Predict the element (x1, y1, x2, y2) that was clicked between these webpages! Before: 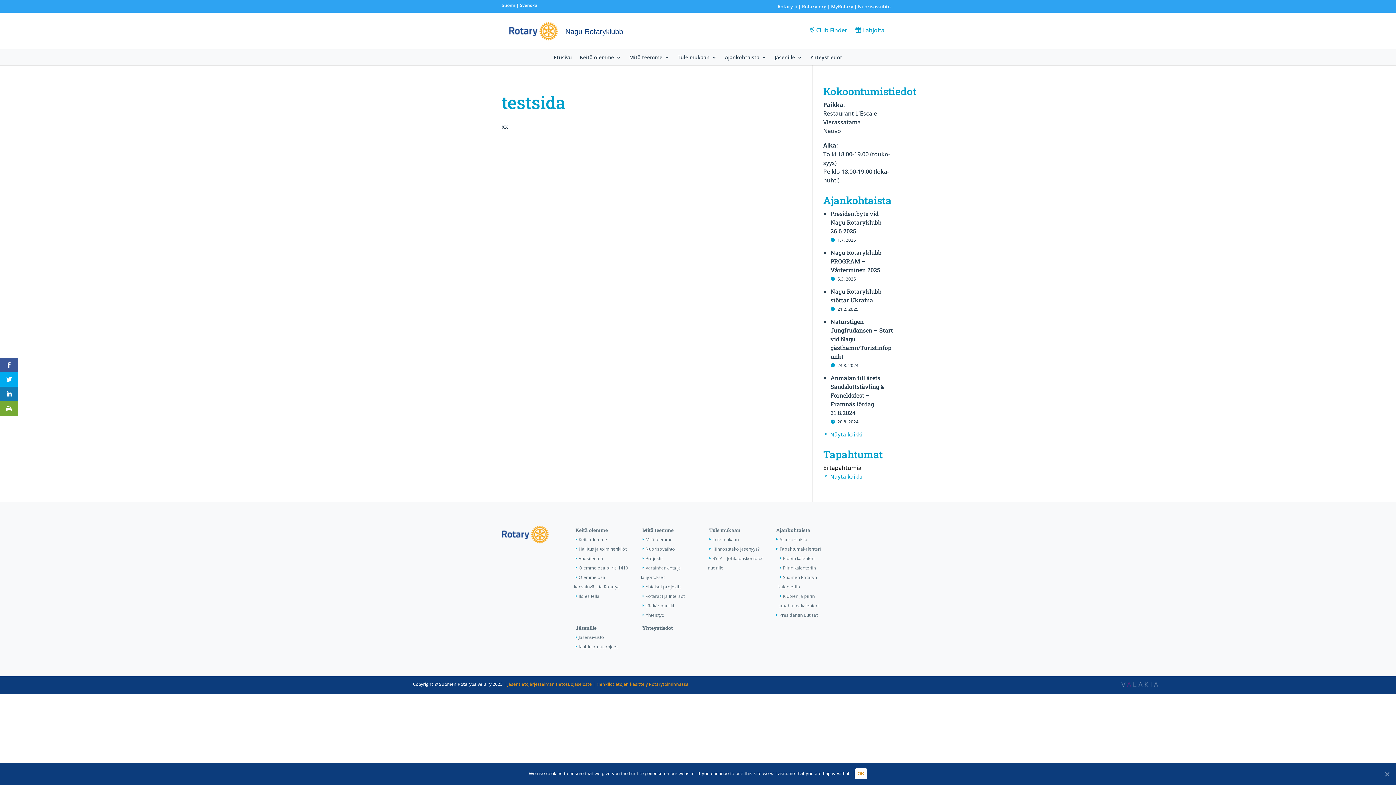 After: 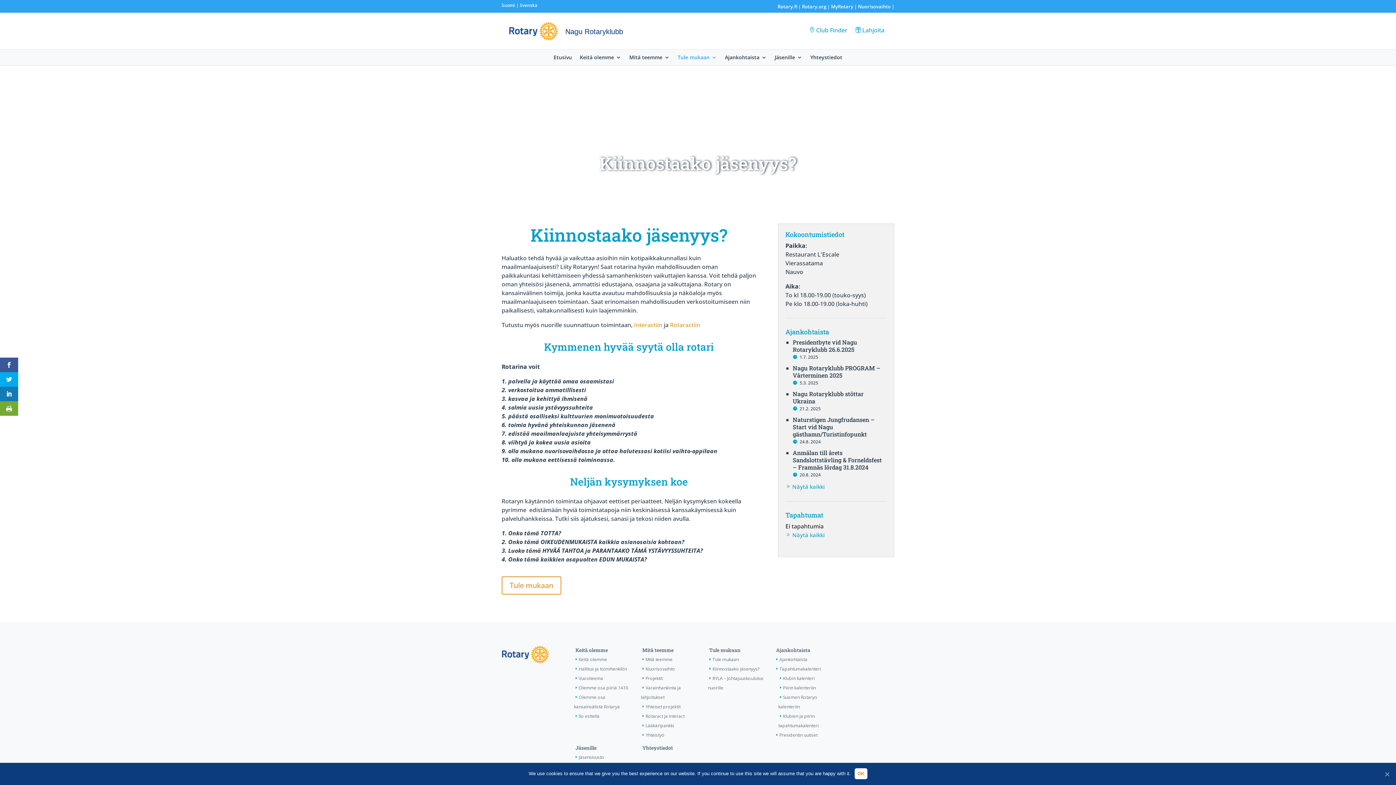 Action: label: Kiinnostaako jäsenyys? bbox: (707, 546, 759, 552)